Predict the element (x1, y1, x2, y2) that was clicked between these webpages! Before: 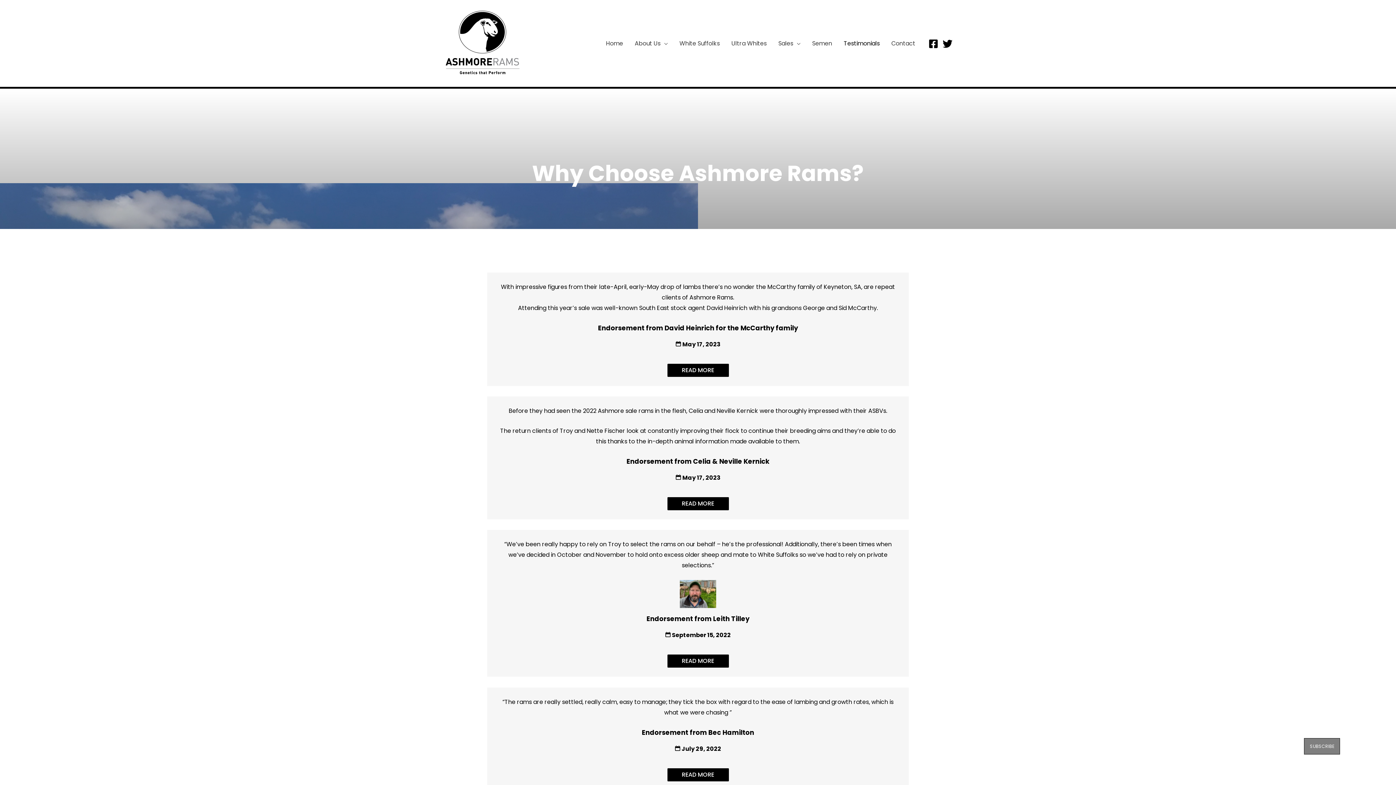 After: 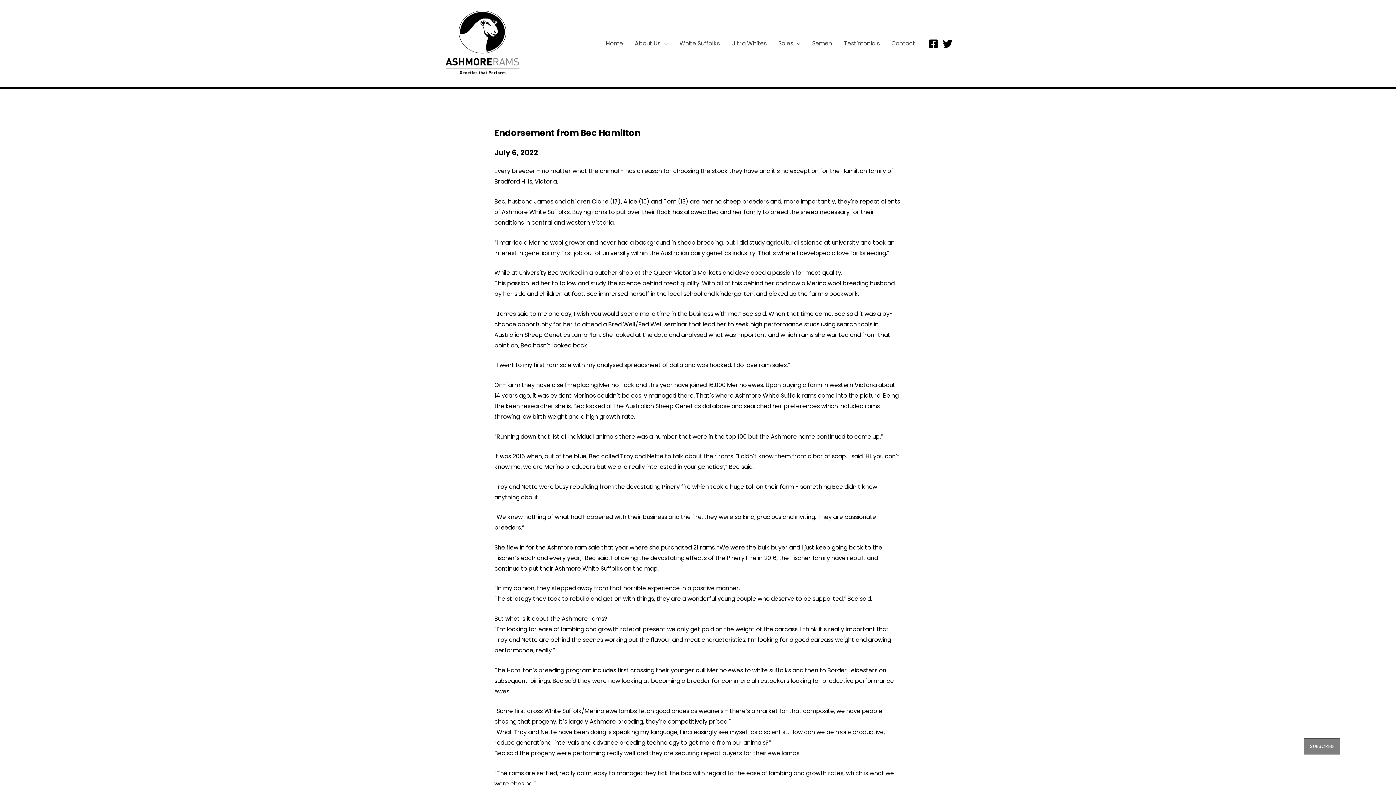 Action: bbox: (667, 768, 728, 781) label: Read More